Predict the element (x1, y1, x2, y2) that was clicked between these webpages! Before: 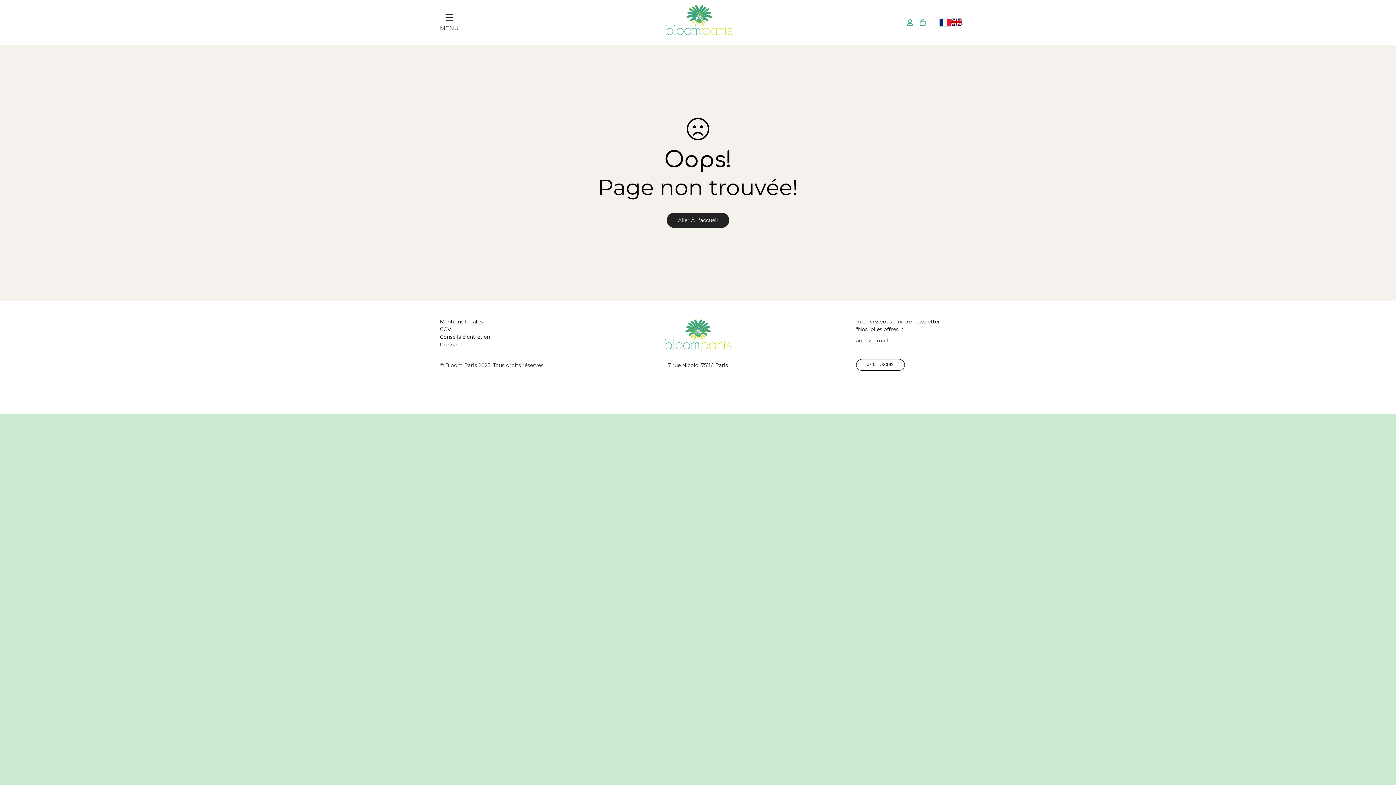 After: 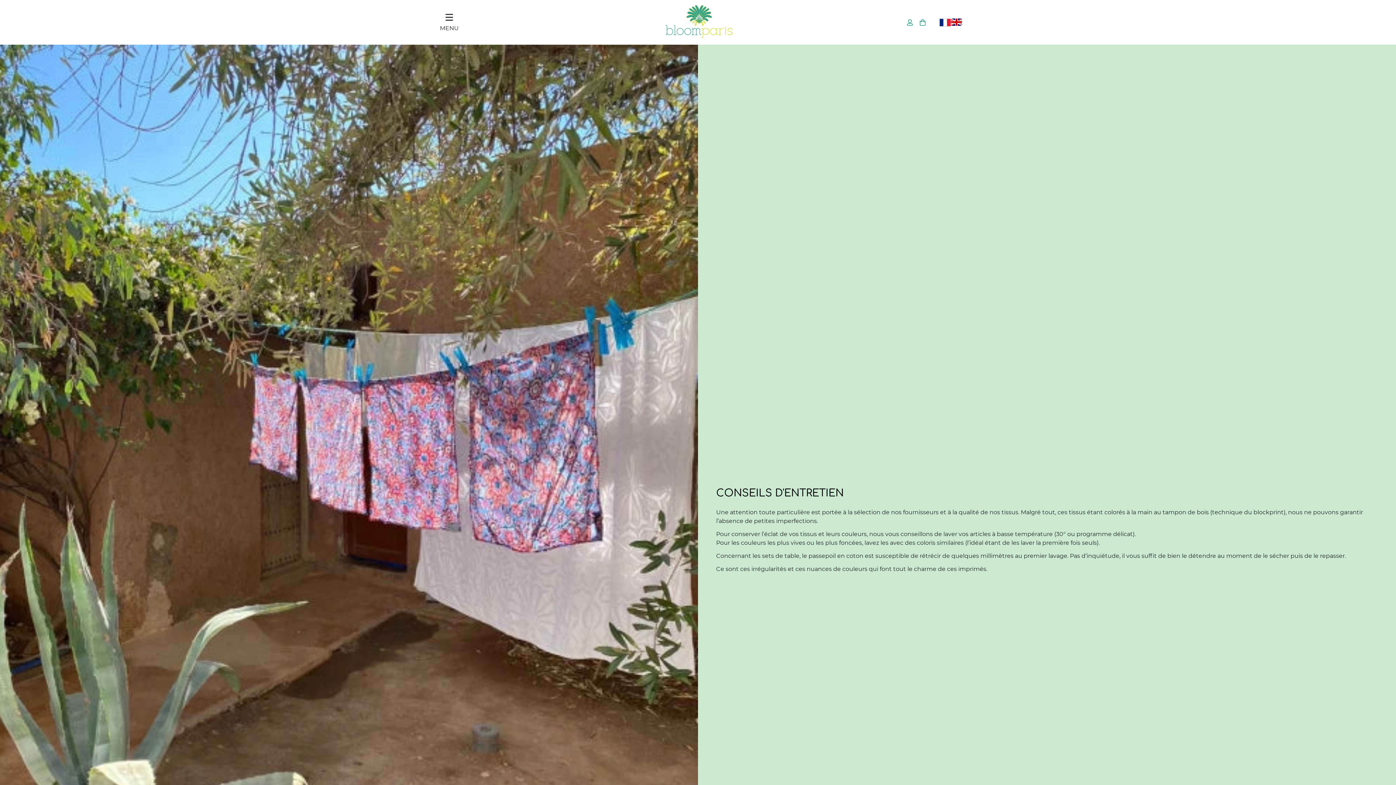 Action: label: Conseils d'entretien bbox: (440, 333, 490, 340)